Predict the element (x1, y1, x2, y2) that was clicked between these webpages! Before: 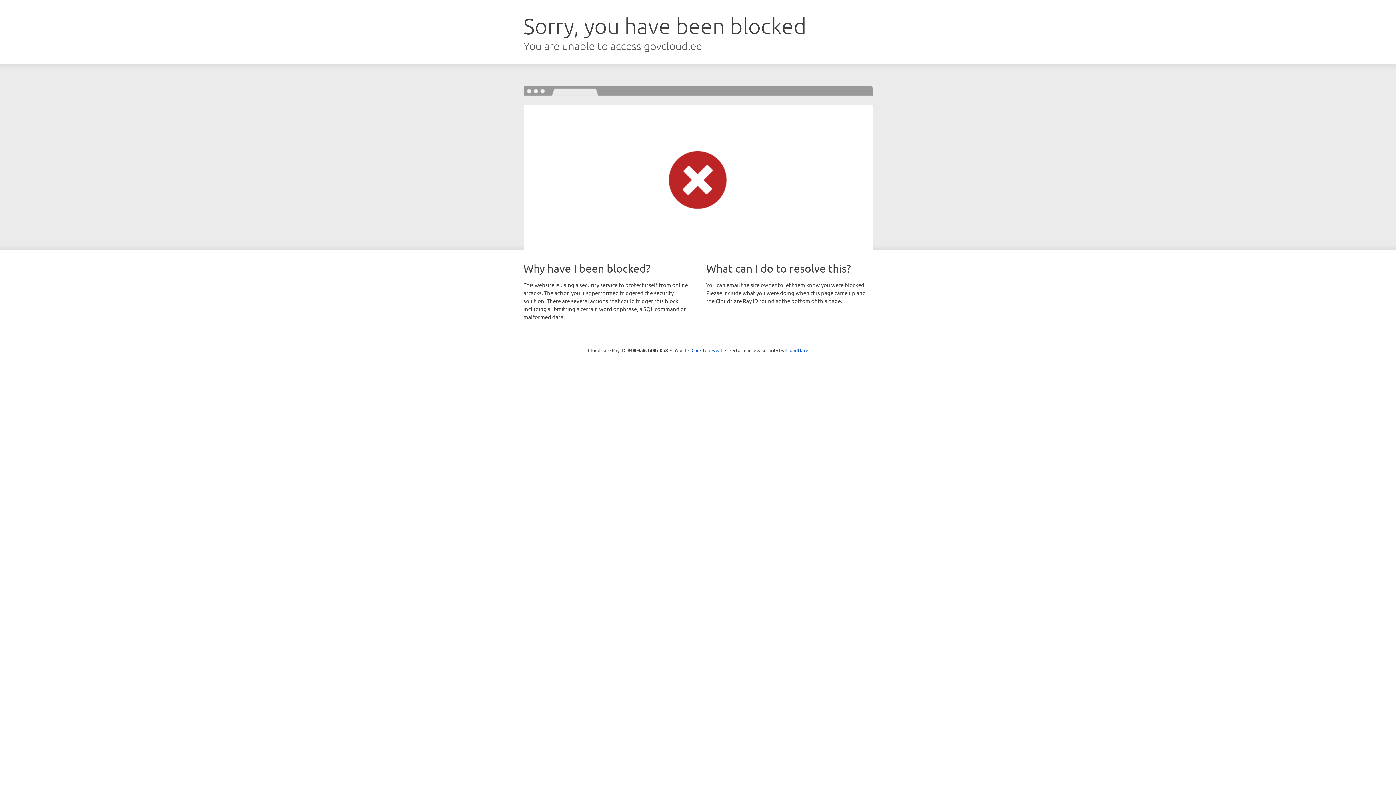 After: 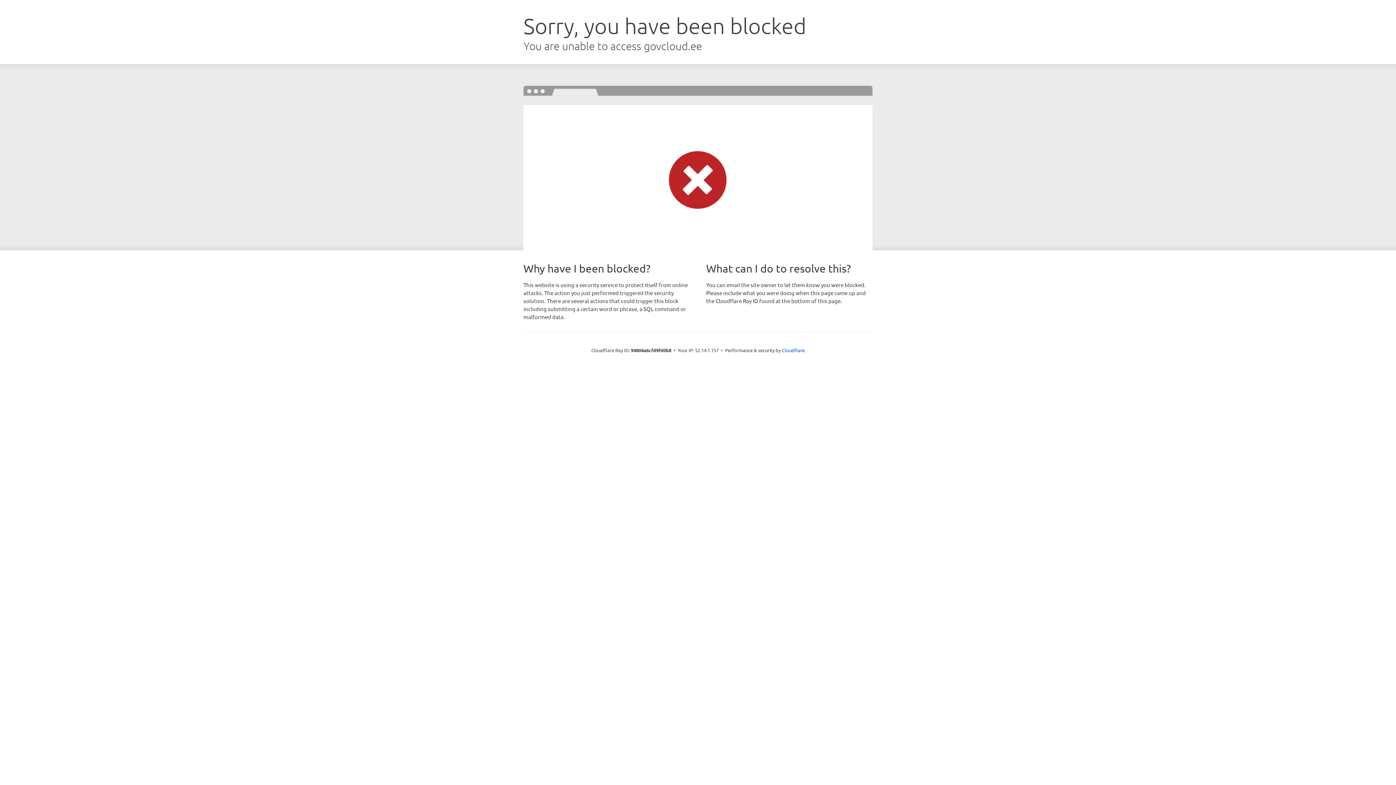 Action: label: Click to reveal bbox: (691, 346, 722, 353)